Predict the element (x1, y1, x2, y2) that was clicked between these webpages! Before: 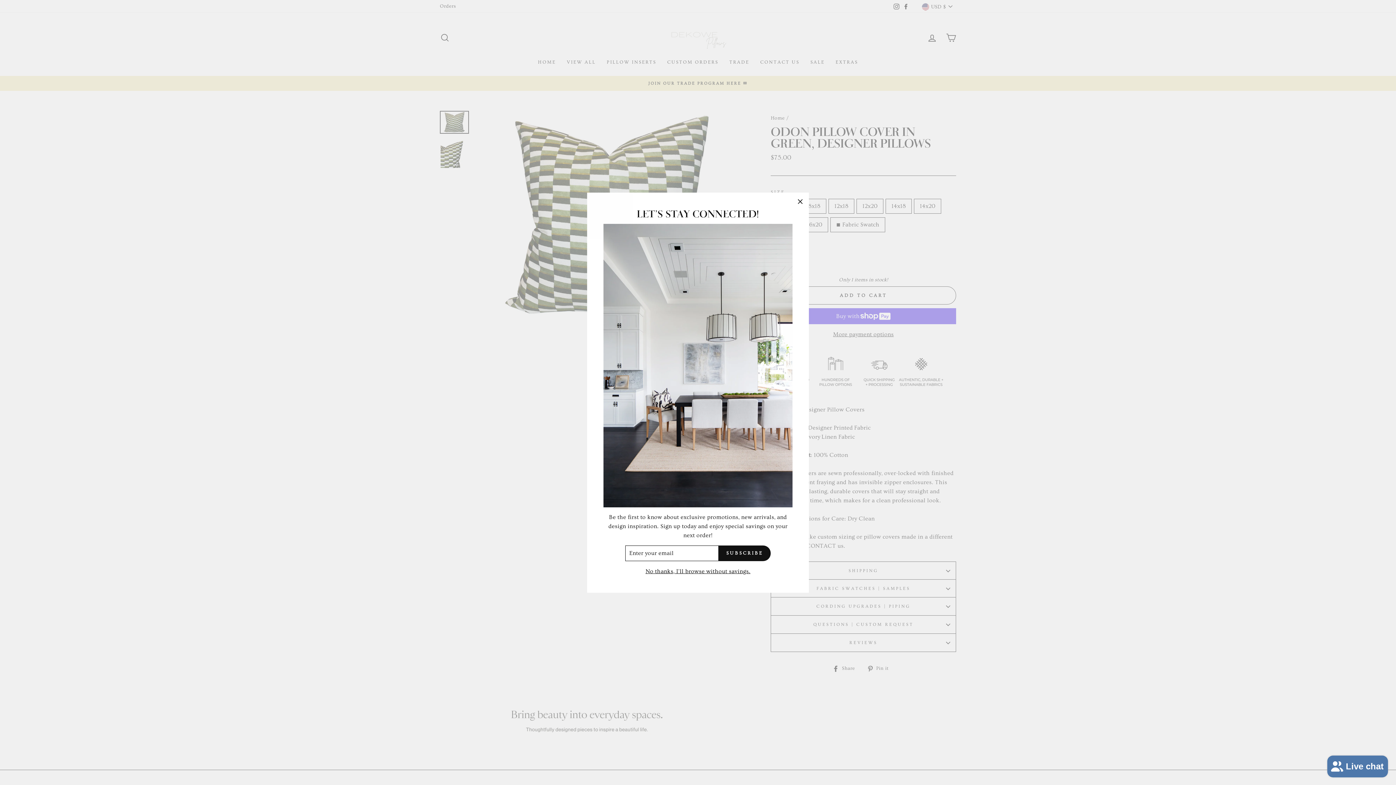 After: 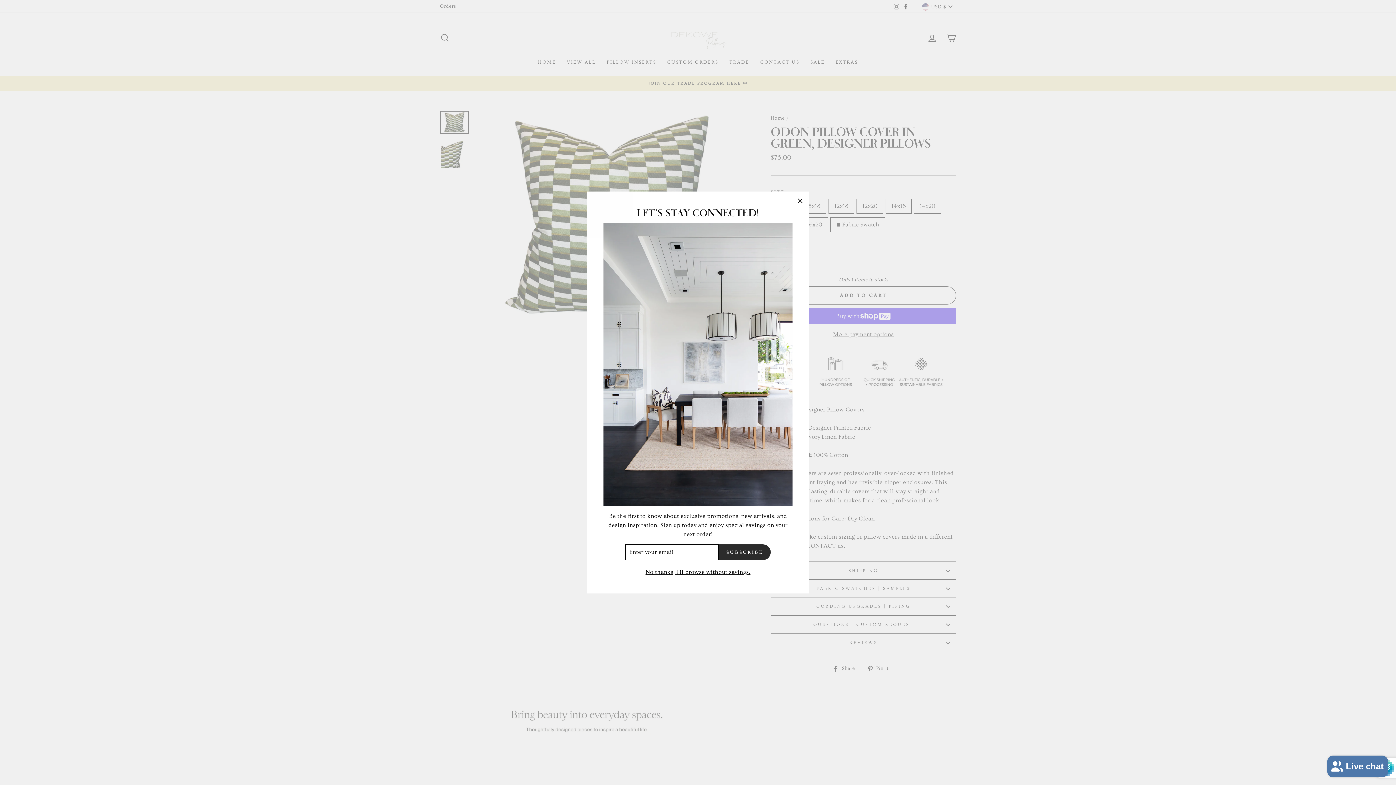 Action: bbox: (718, 545, 770, 561) label: SUBSCRIBE